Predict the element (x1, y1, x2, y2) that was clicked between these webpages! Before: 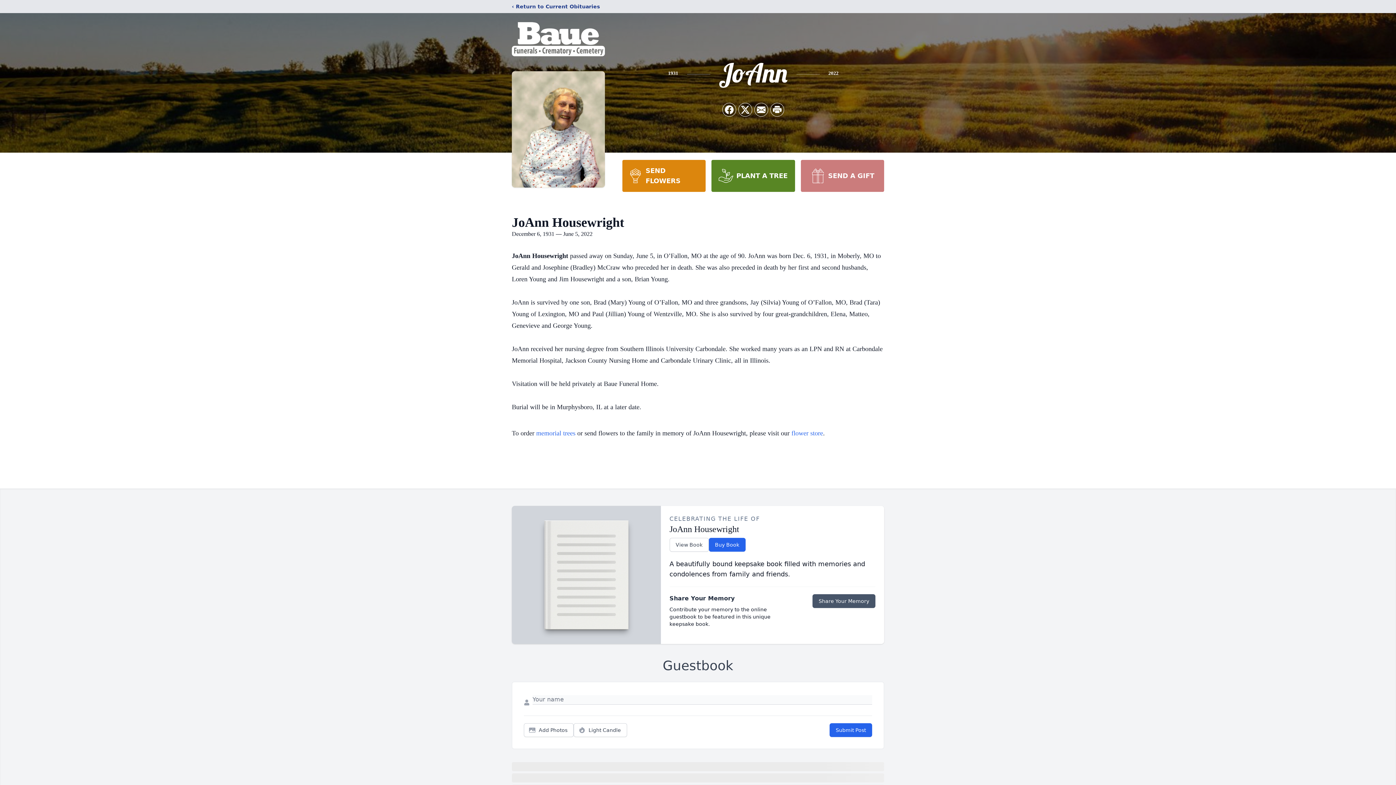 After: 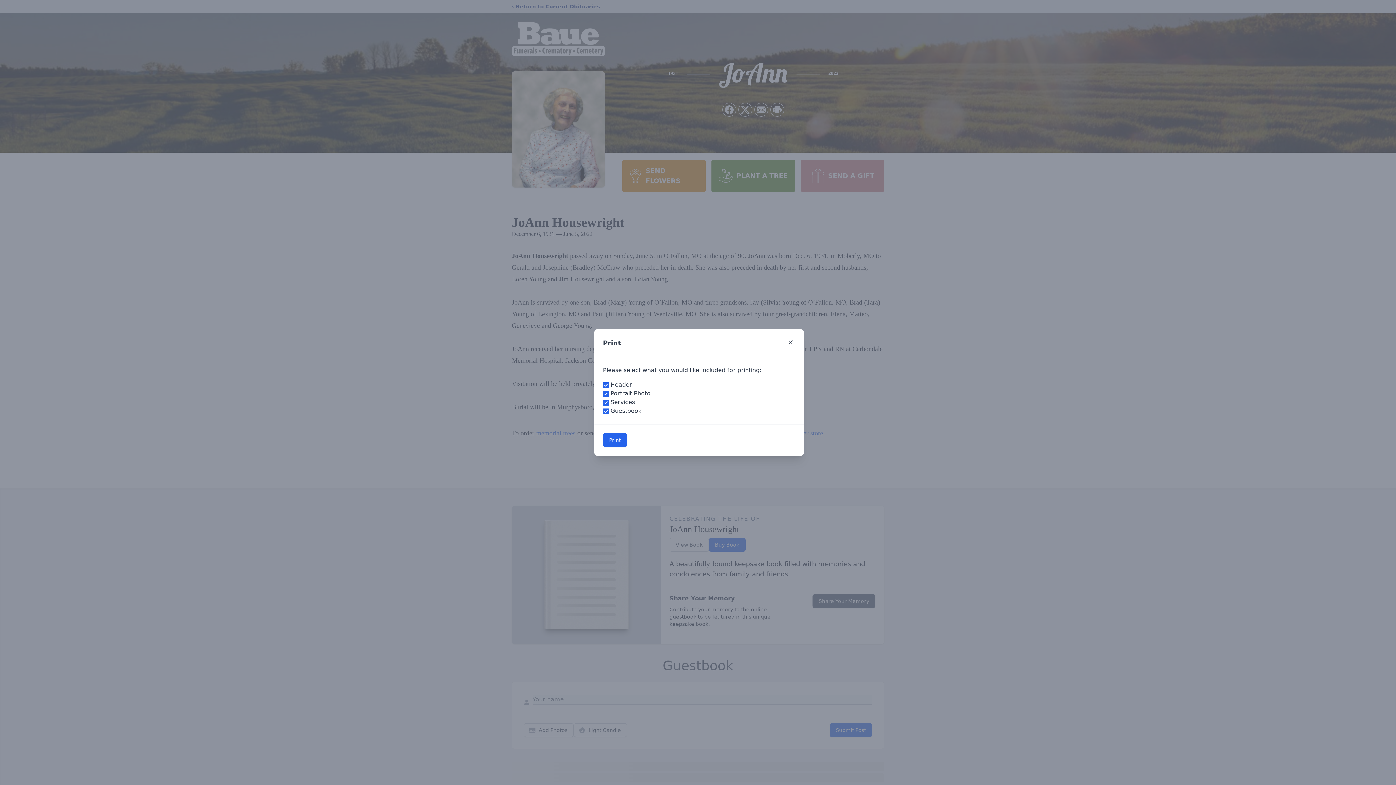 Action: label: Print Obituary bbox: (770, 103, 784, 116)